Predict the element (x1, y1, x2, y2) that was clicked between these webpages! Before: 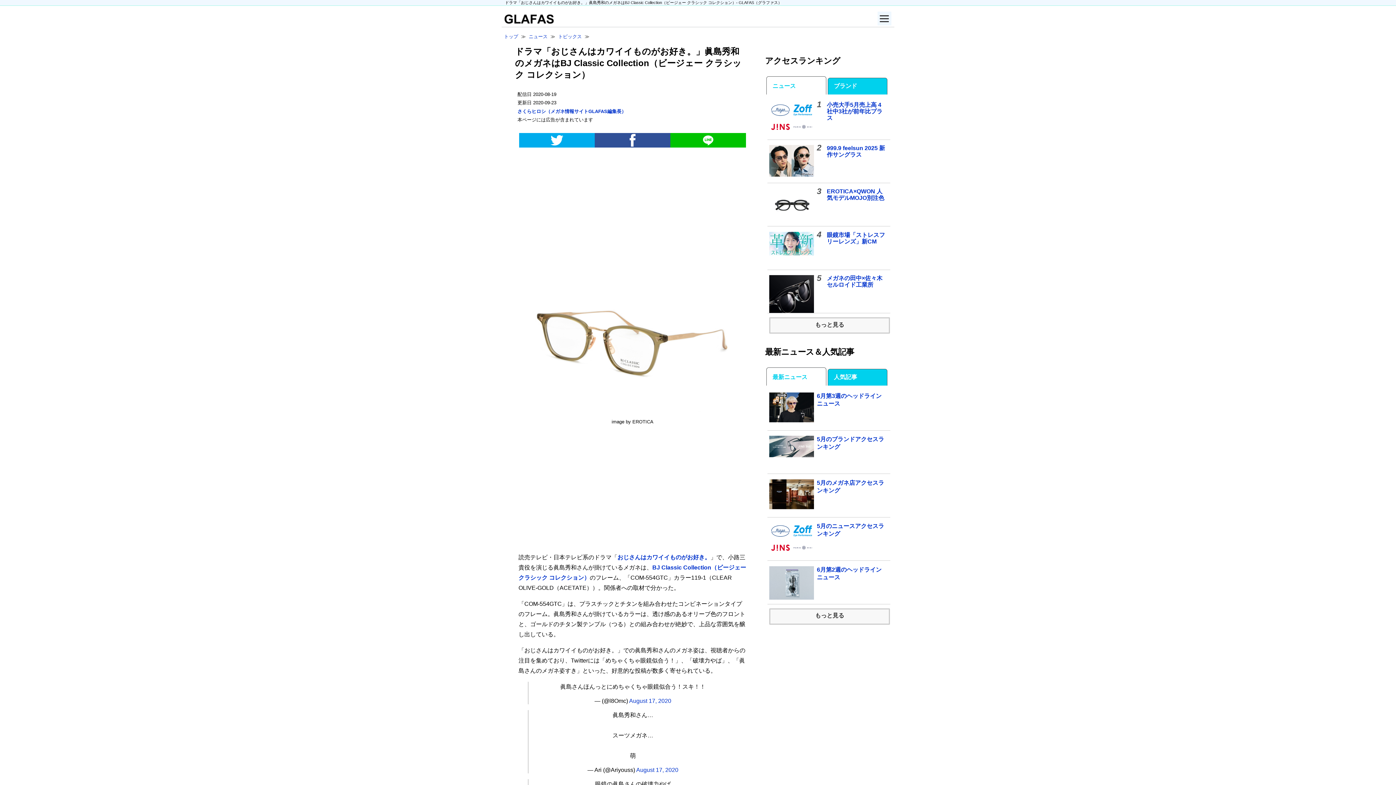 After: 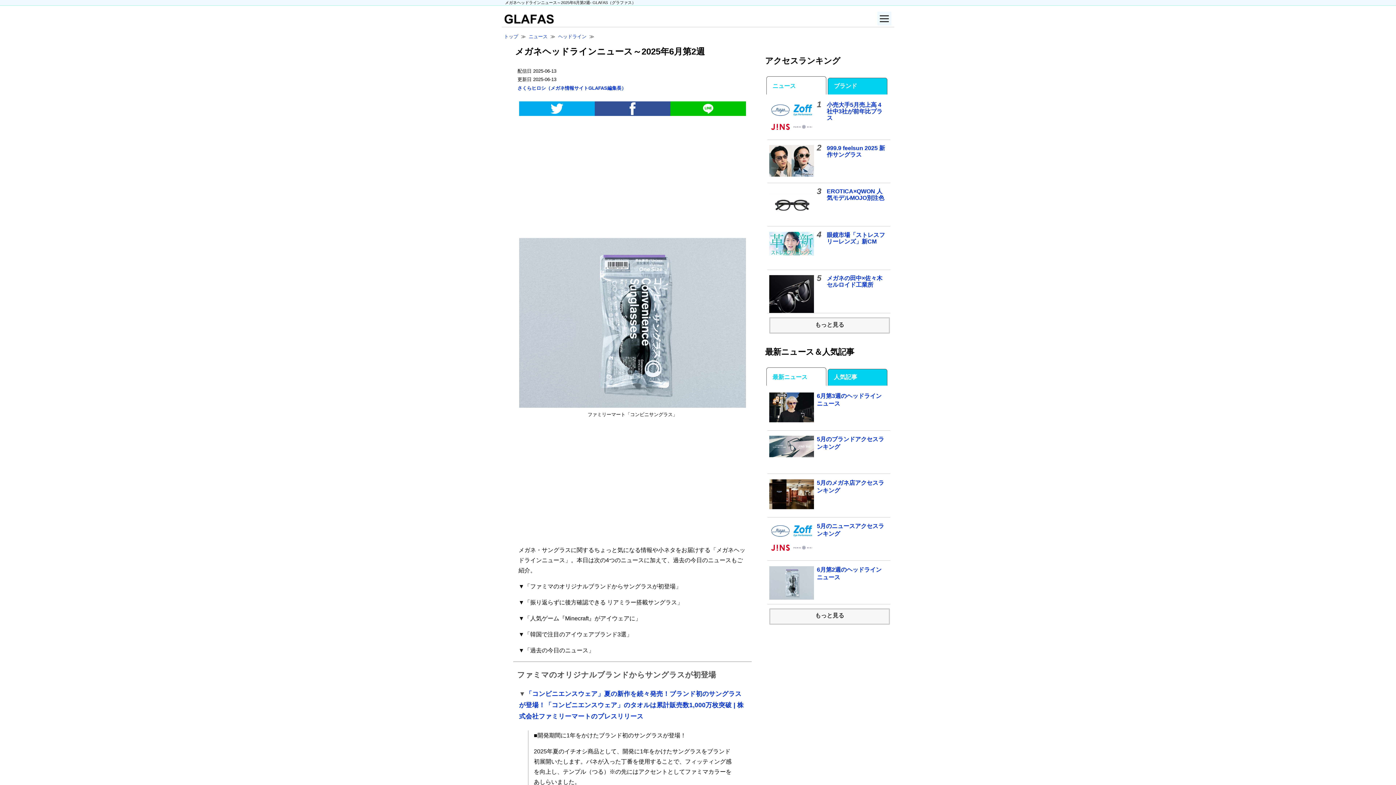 Action: bbox: (769, 594, 814, 601)